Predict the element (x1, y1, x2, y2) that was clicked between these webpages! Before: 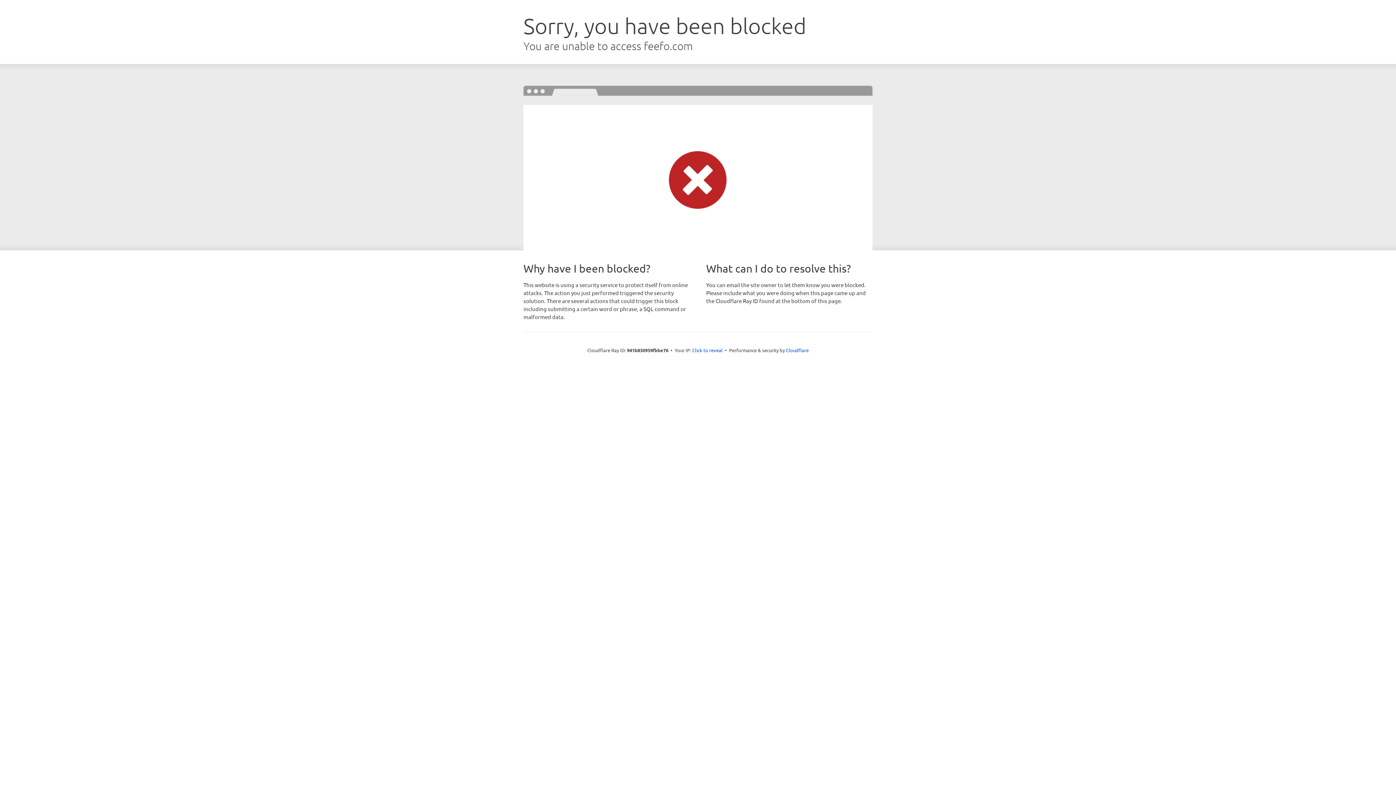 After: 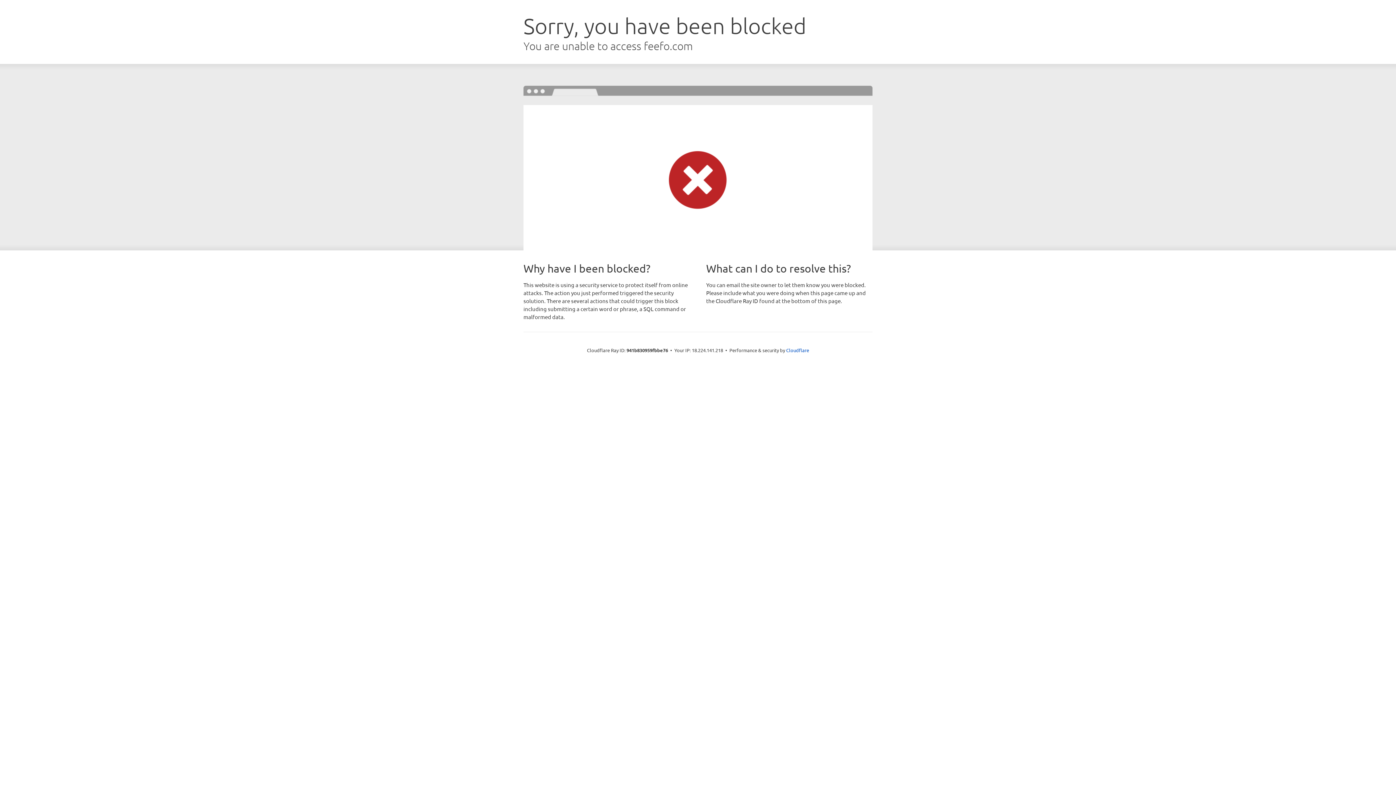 Action: bbox: (692, 346, 722, 353) label: Click to reveal